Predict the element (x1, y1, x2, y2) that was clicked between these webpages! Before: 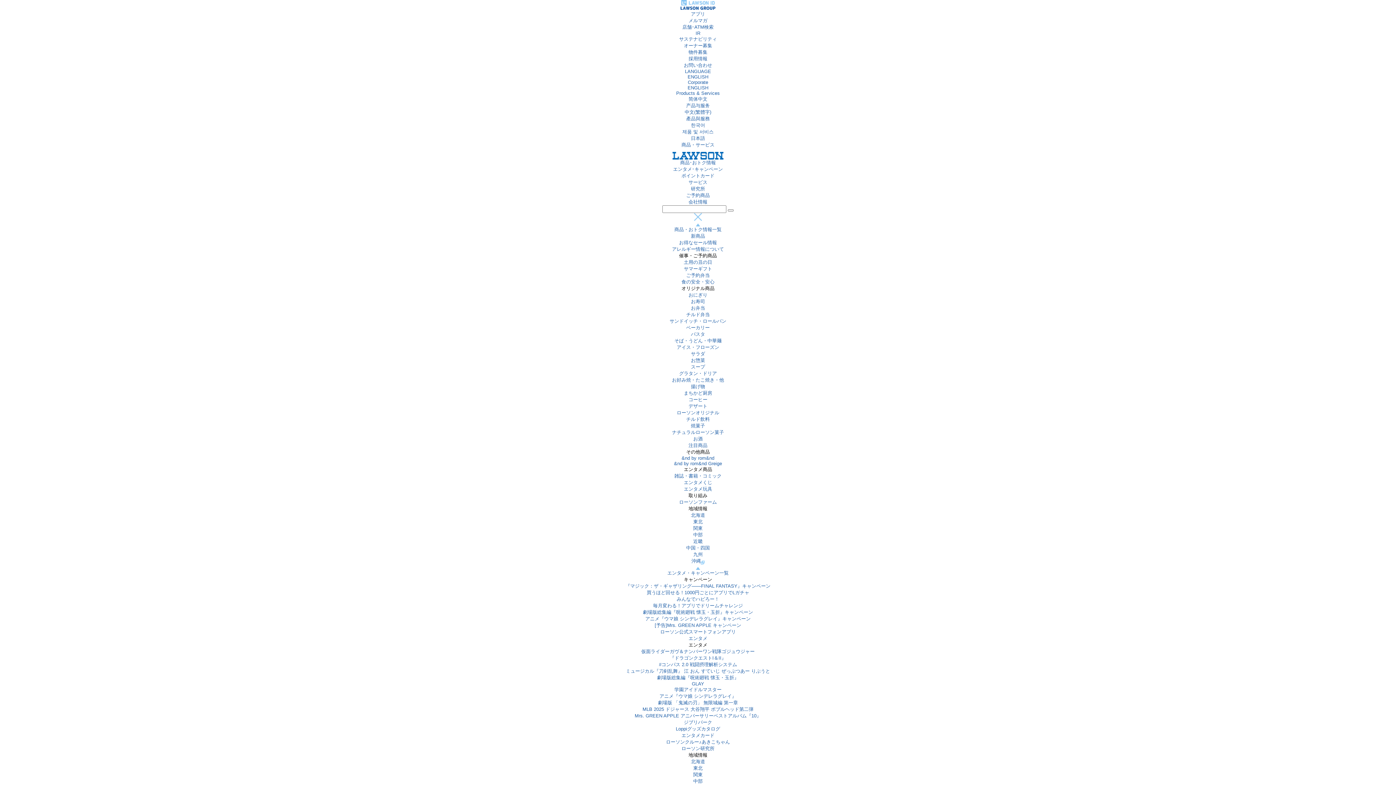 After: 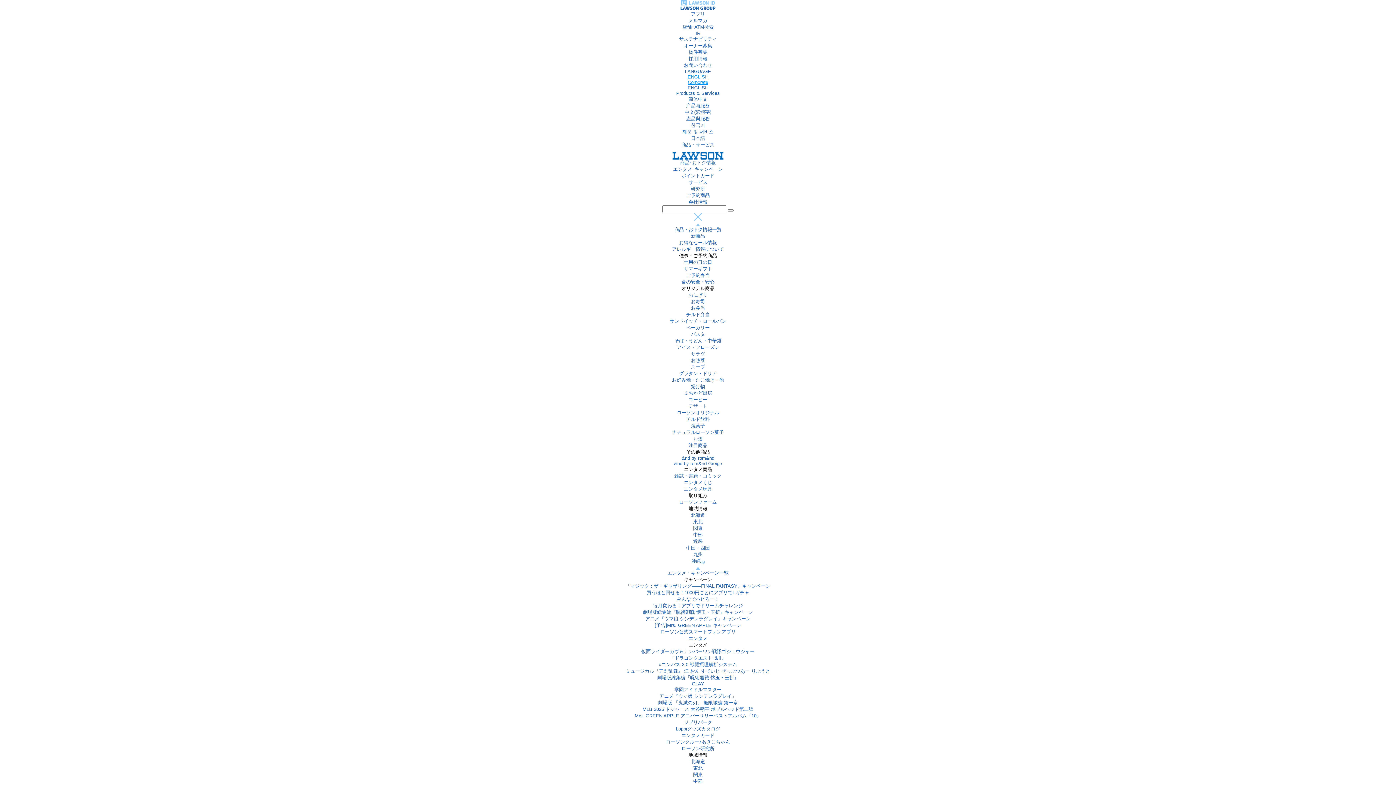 Action: bbox: (687, 74, 708, 85) label: ENGLISH<br>Corporate(Opens in new Window.)